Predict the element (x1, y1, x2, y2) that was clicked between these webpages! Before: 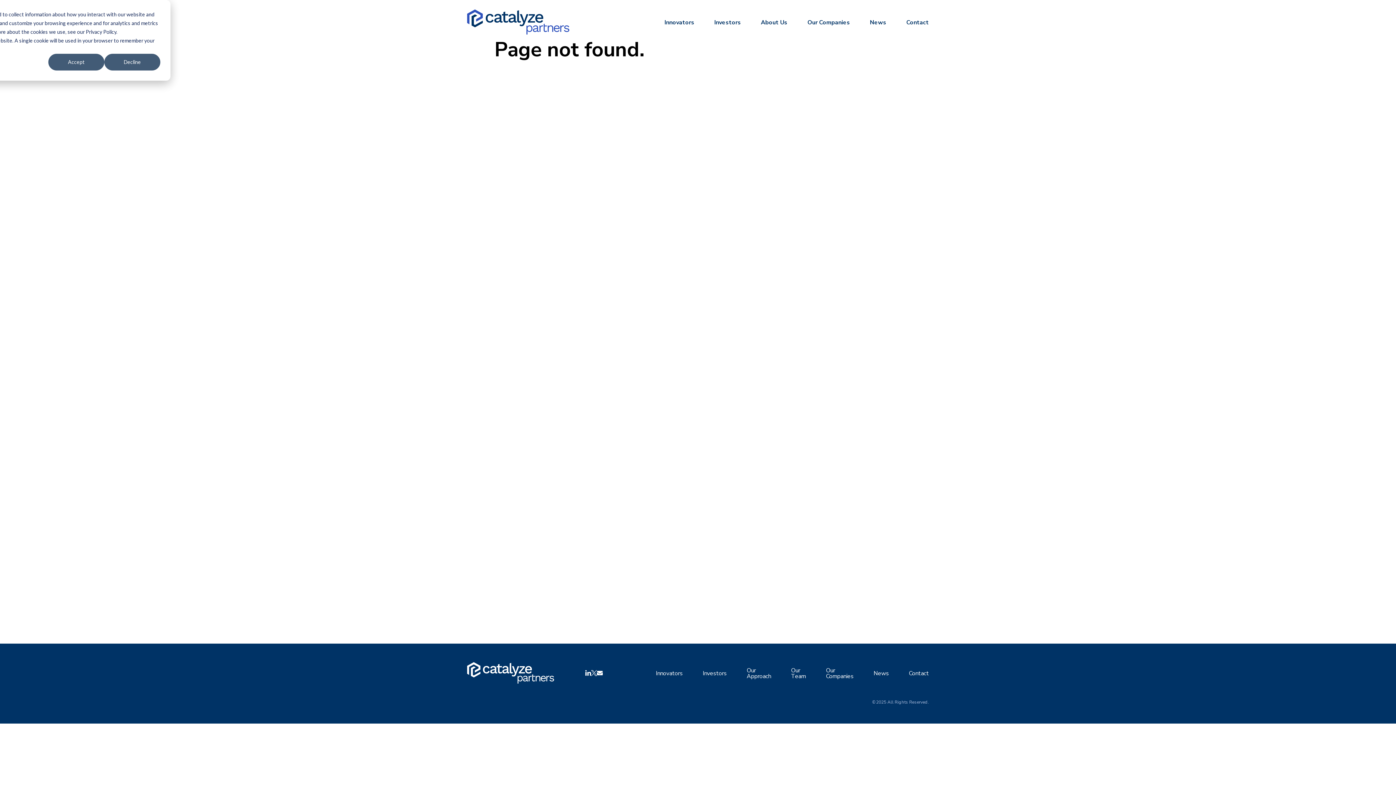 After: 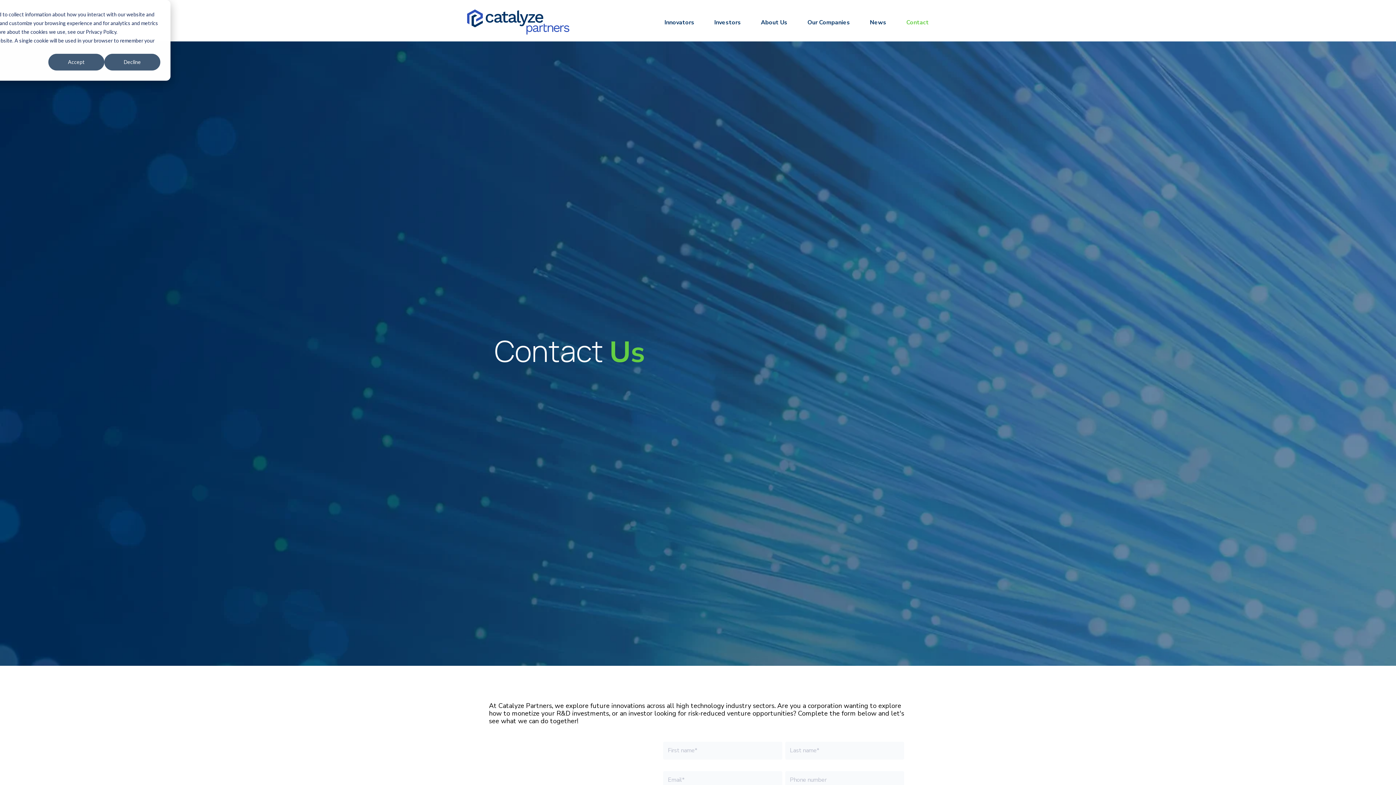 Action: bbox: (909, 669, 929, 677) label: Contact